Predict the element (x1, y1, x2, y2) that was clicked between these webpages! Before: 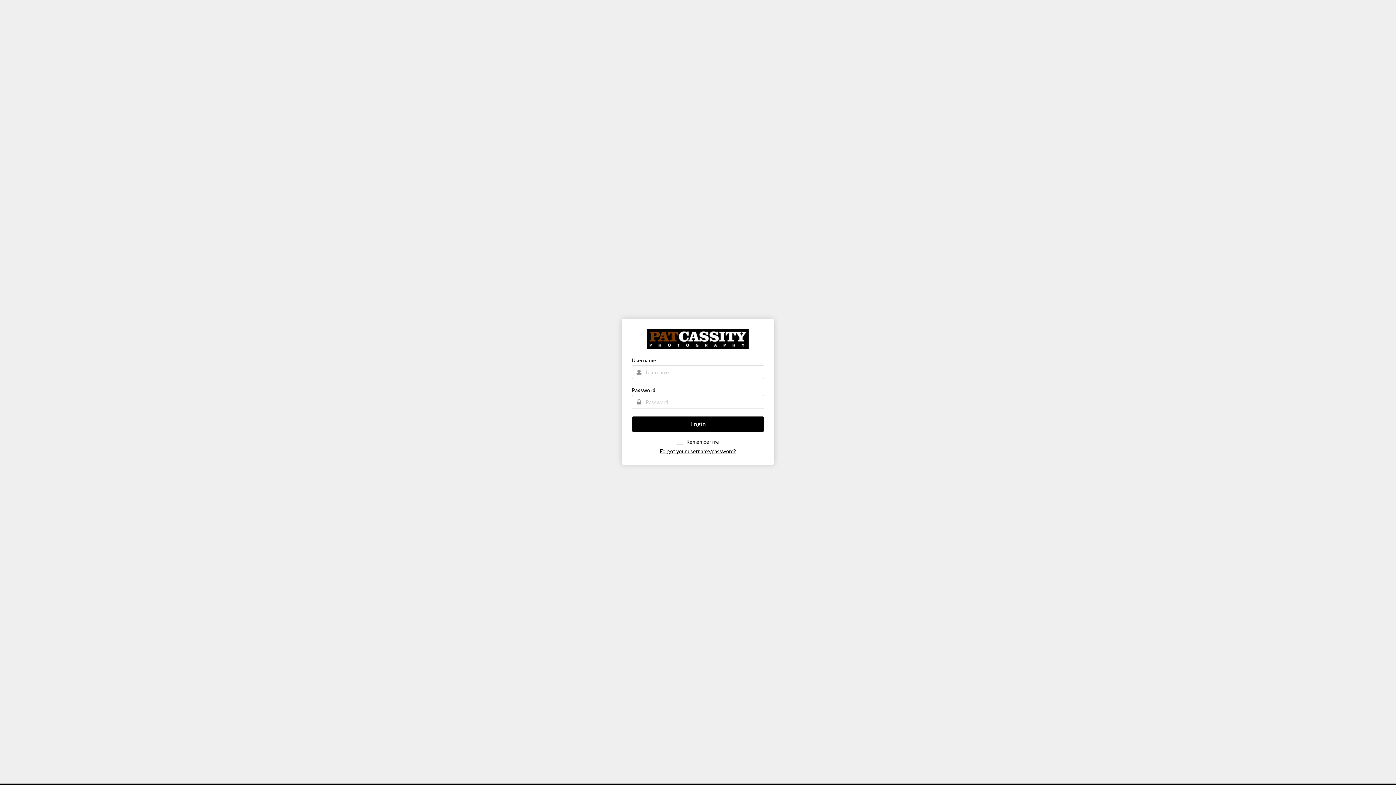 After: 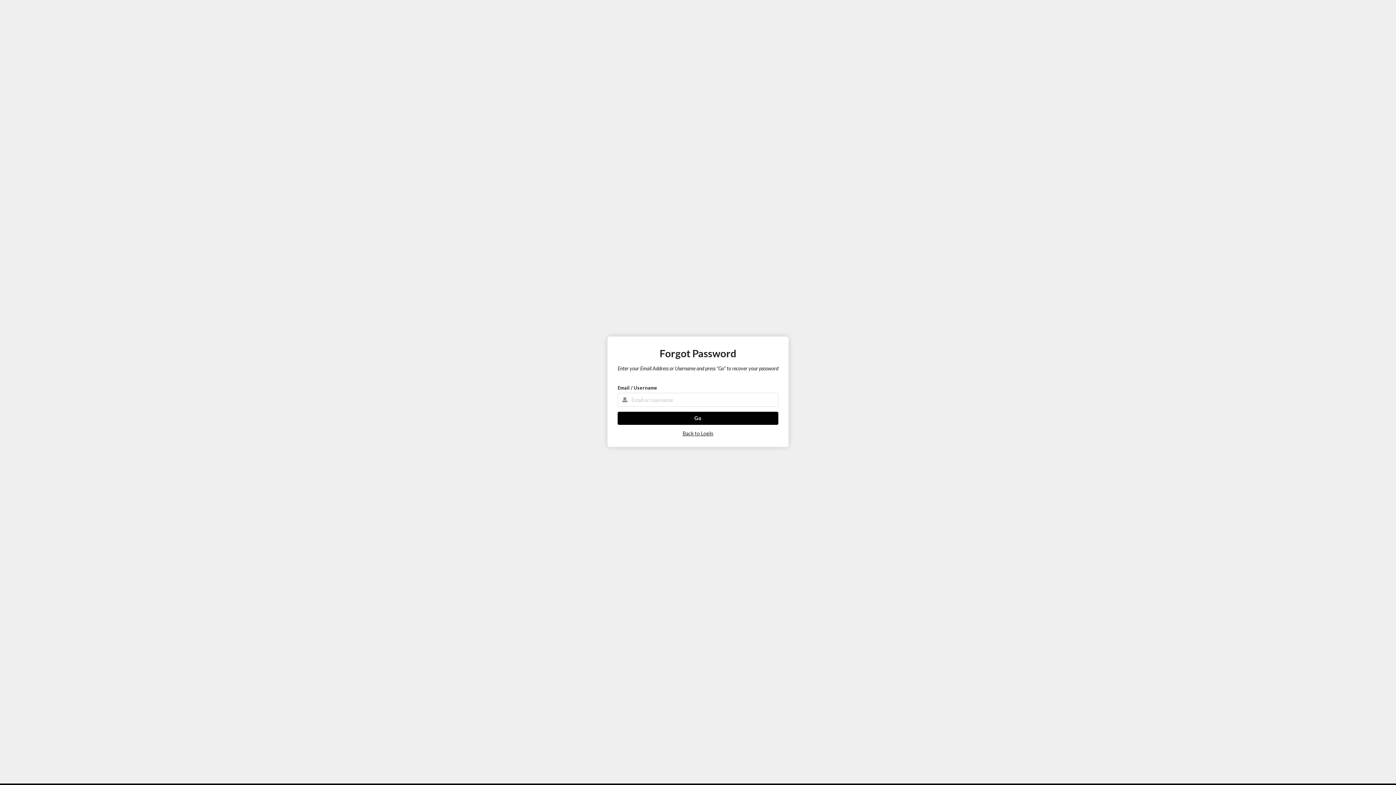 Action: label: Forgot your username/password? bbox: (660, 448, 736, 454)